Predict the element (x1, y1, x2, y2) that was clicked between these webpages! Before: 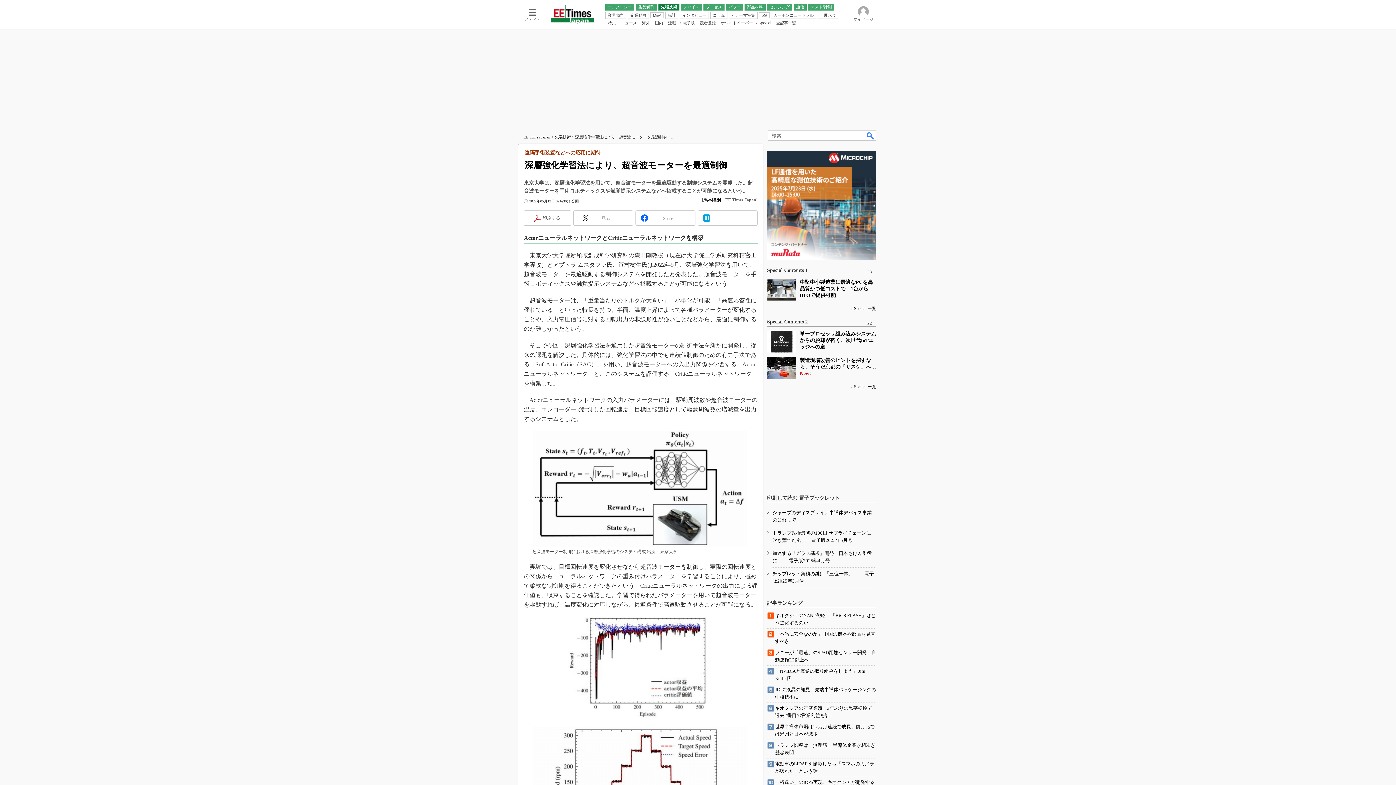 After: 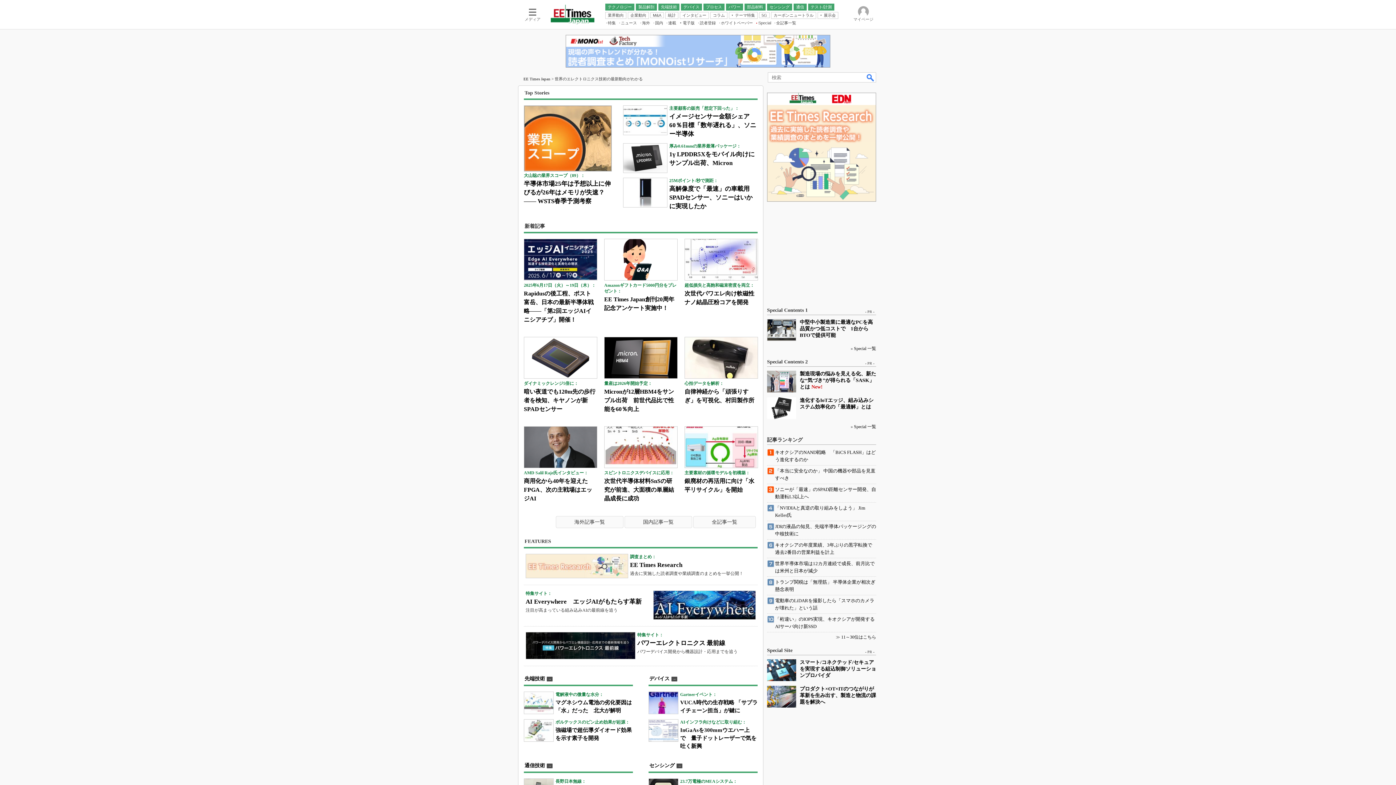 Action: bbox: (550, 10, 594, 17)